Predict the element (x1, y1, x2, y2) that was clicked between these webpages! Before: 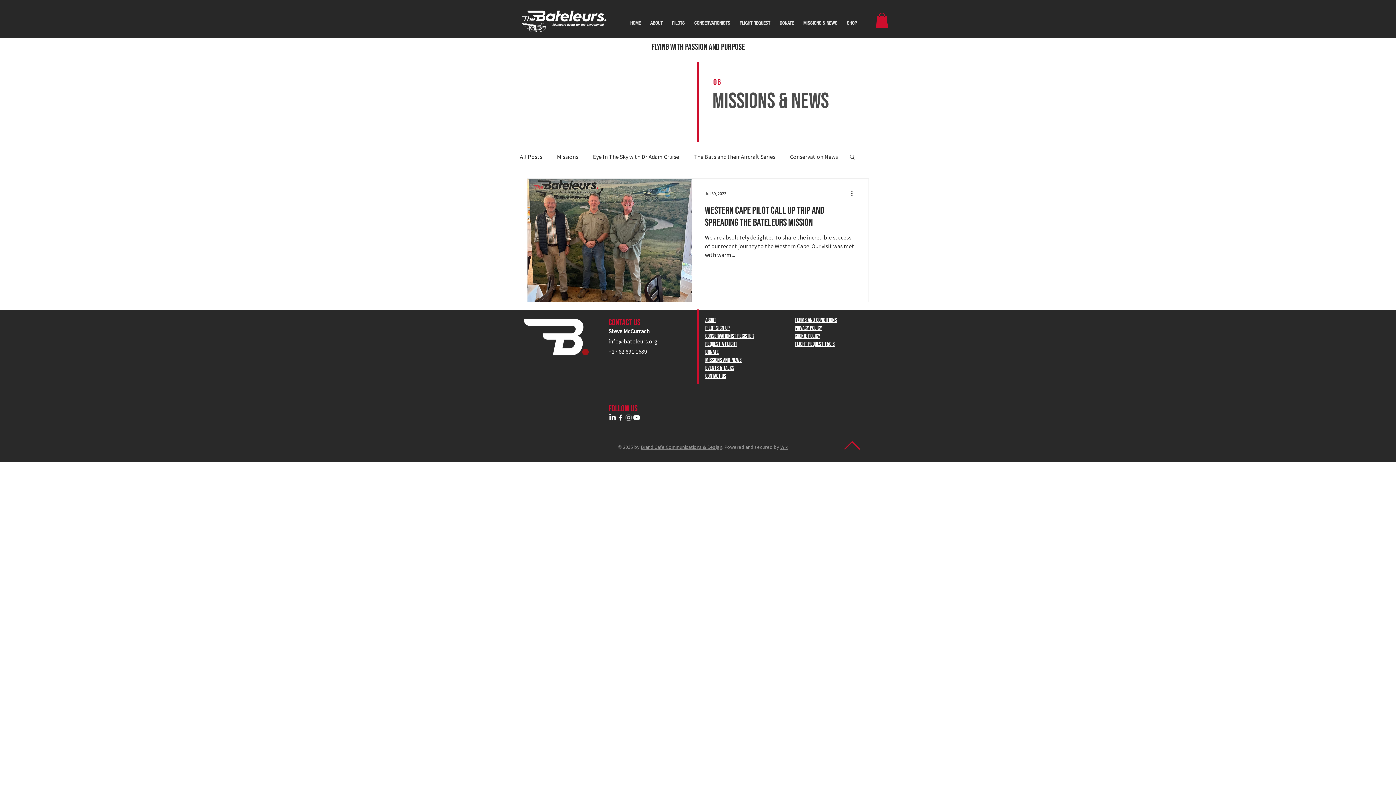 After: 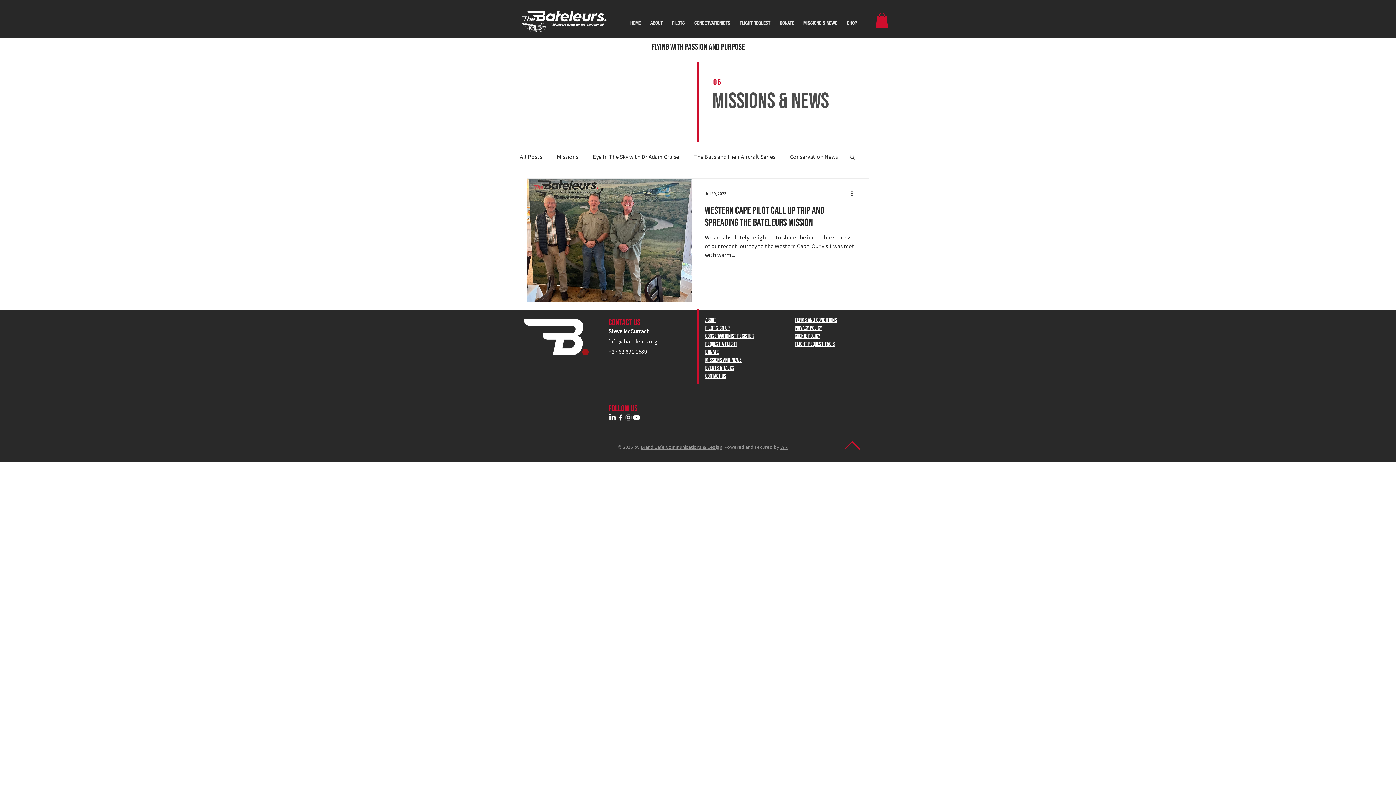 Action: label: +27 82 891 1689  bbox: (608, 348, 648, 355)